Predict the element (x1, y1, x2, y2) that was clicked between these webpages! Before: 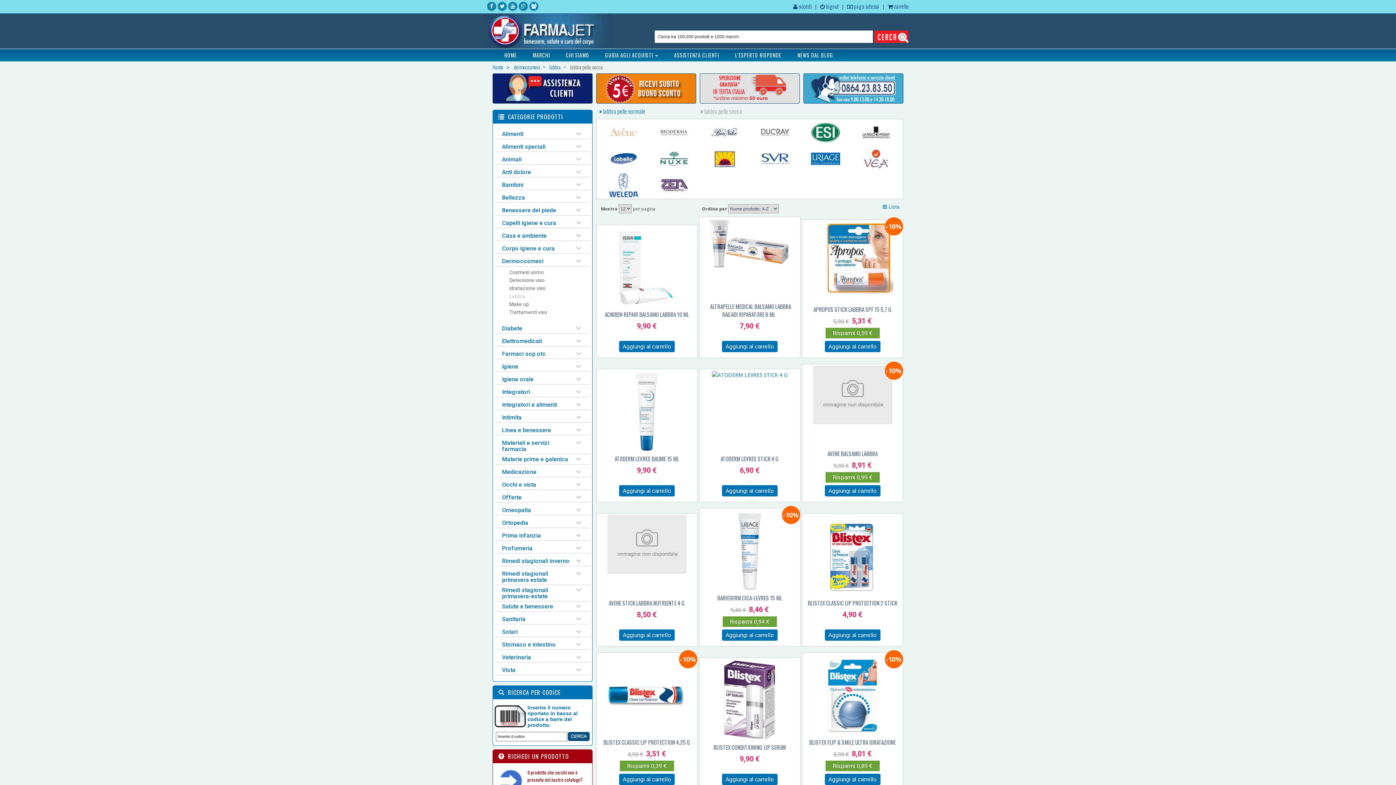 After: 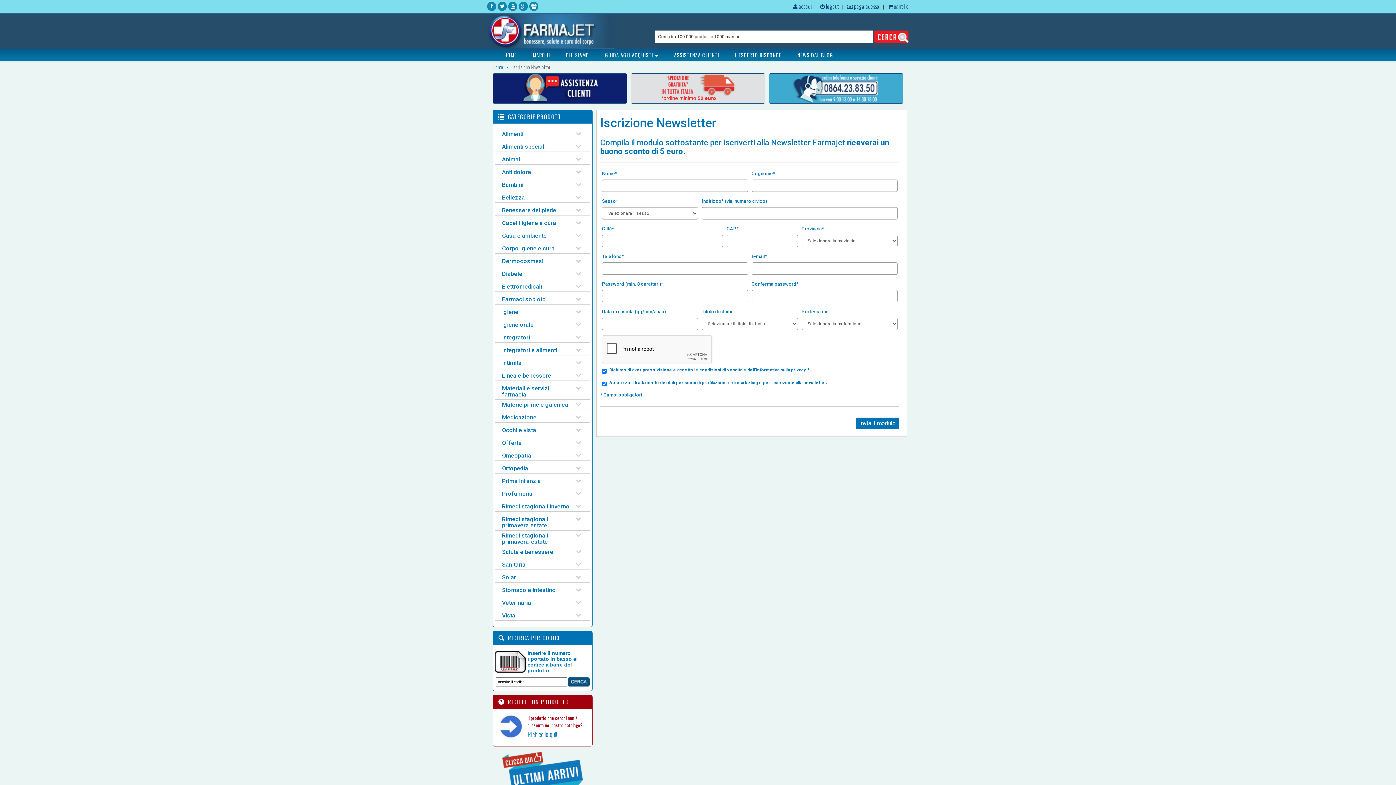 Action: bbox: (596, 73, 696, 103)